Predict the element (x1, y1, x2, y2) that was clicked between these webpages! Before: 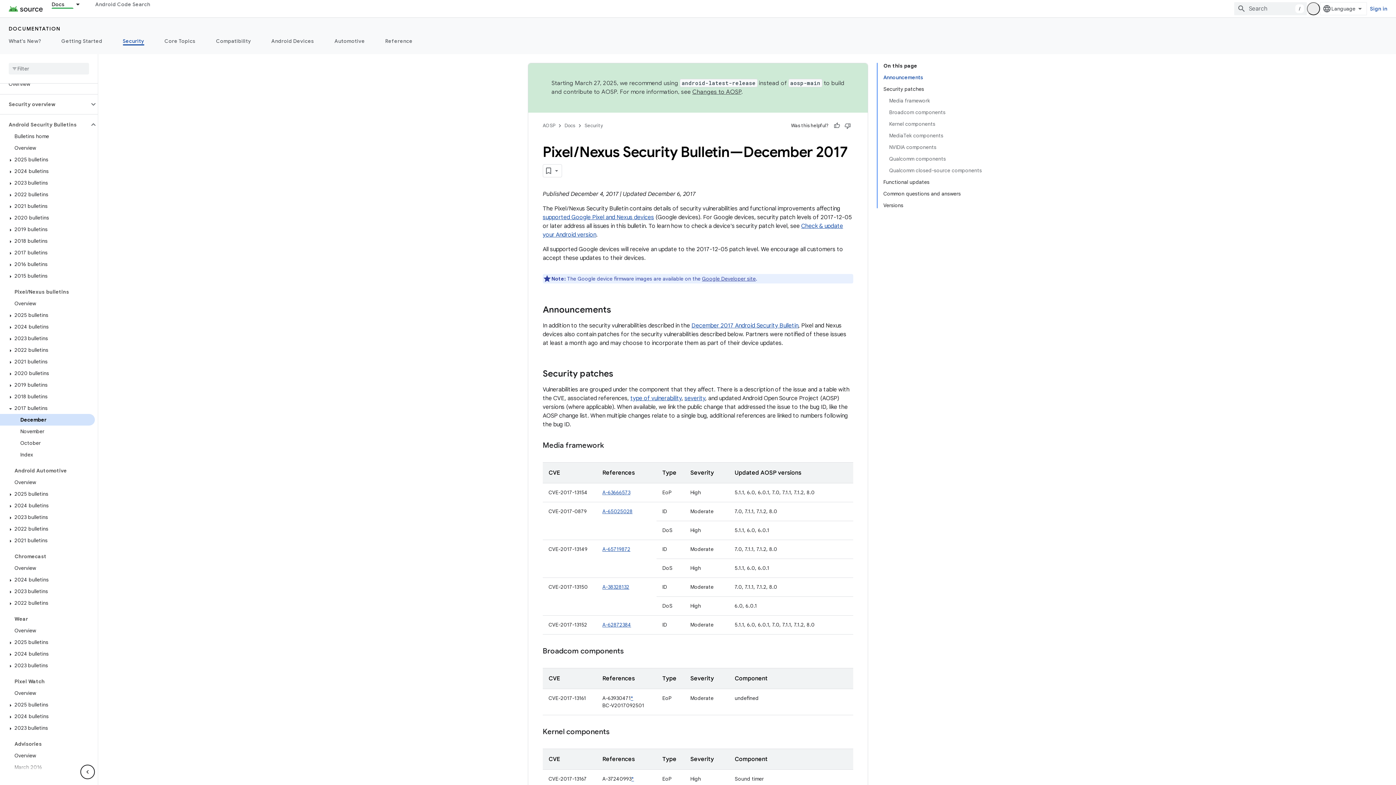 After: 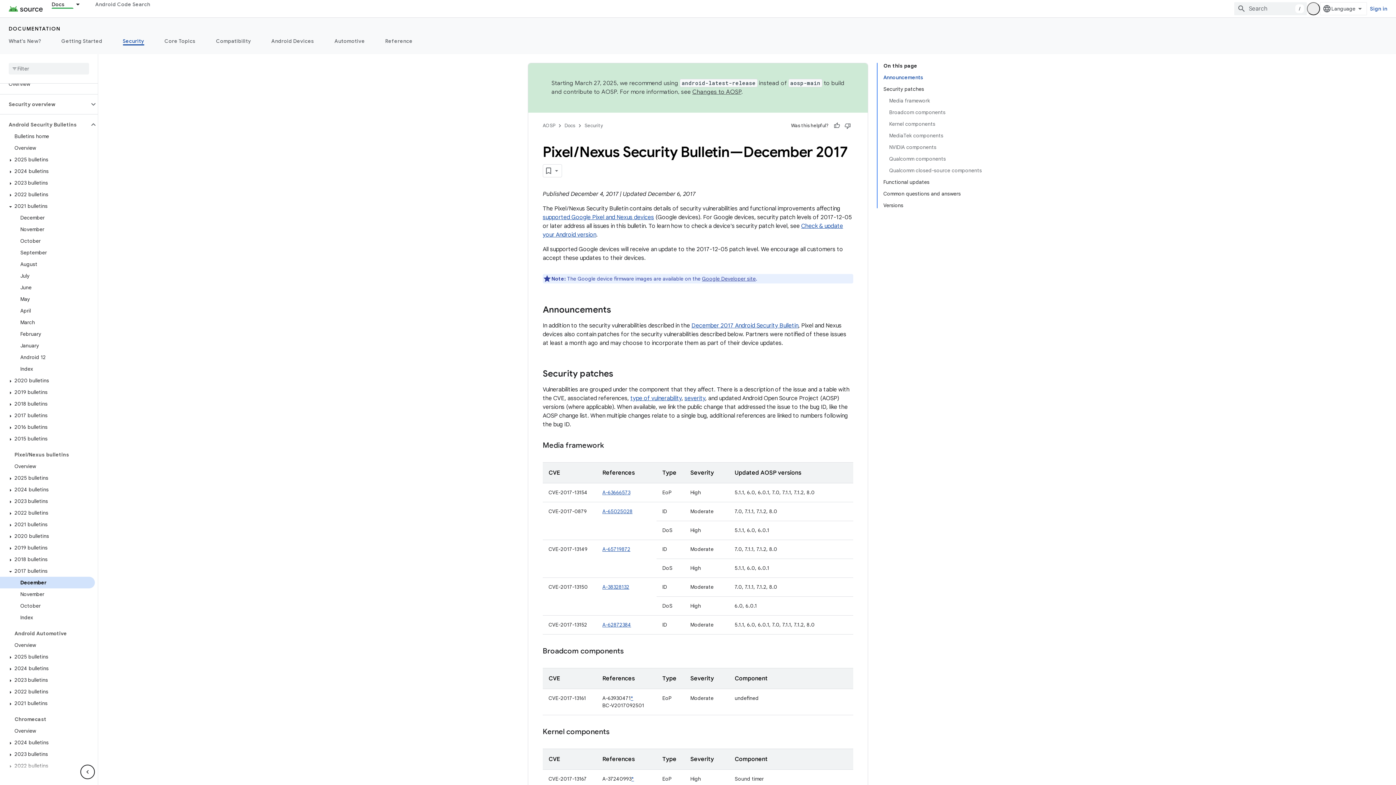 Action: bbox: (6, 203, 14, 210)